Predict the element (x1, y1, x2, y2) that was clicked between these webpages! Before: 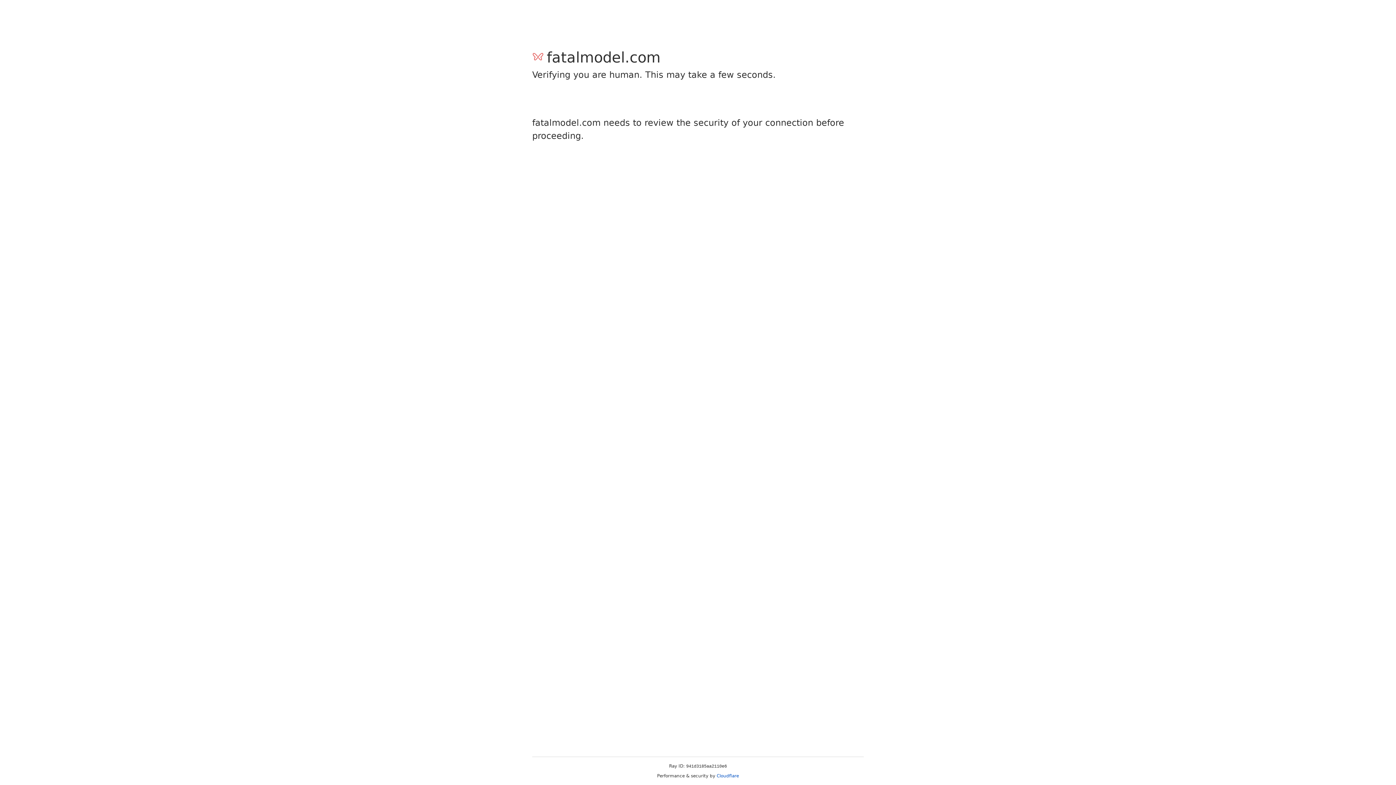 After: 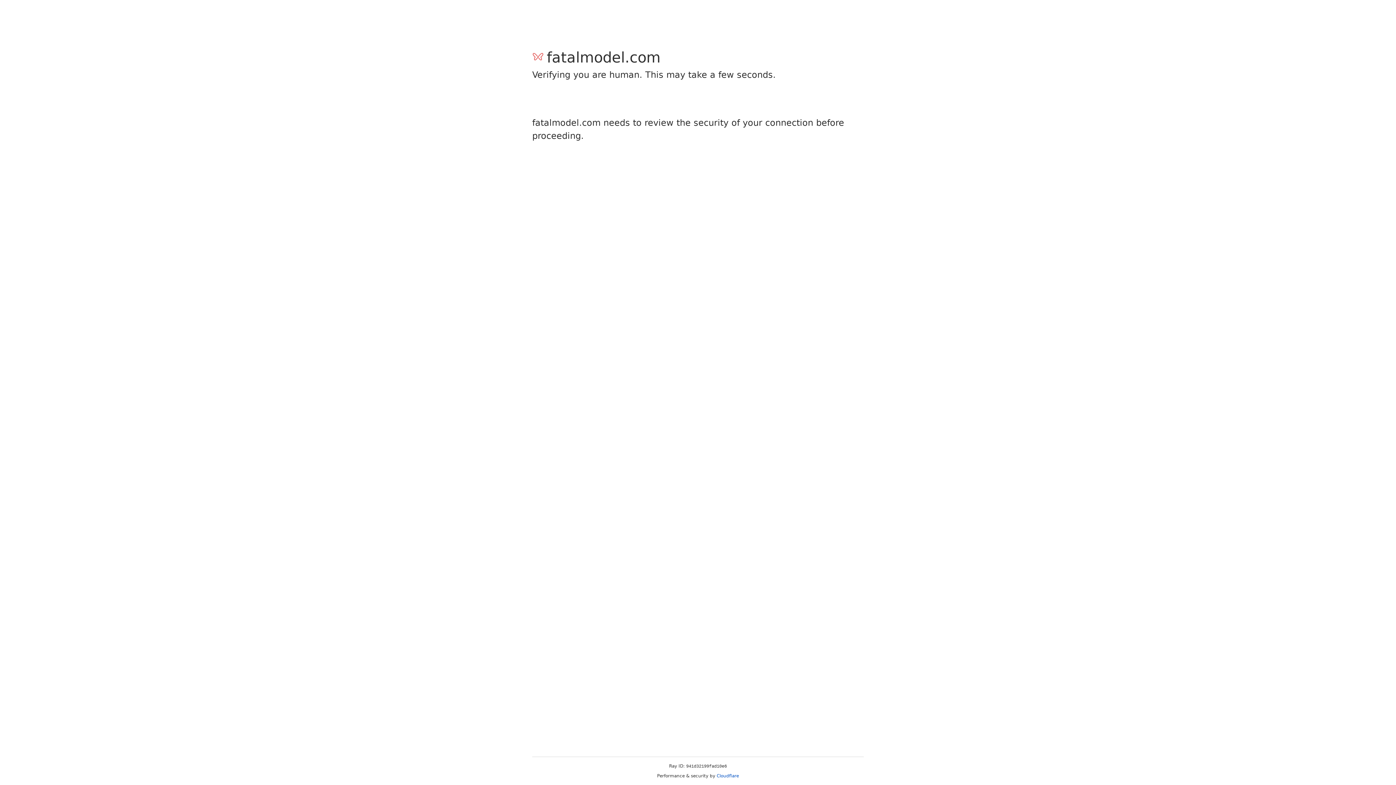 Action: label: Cloudflare bbox: (716, 773, 739, 778)